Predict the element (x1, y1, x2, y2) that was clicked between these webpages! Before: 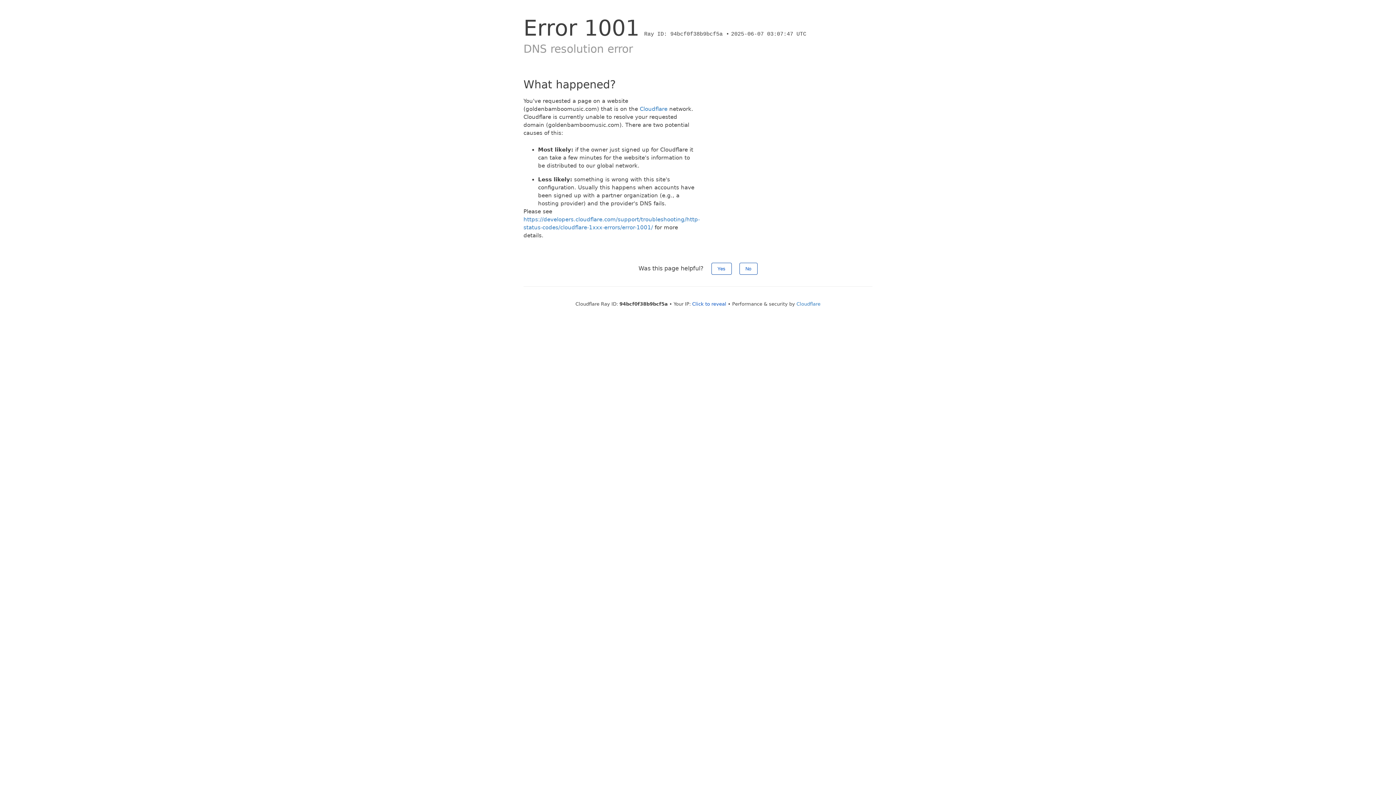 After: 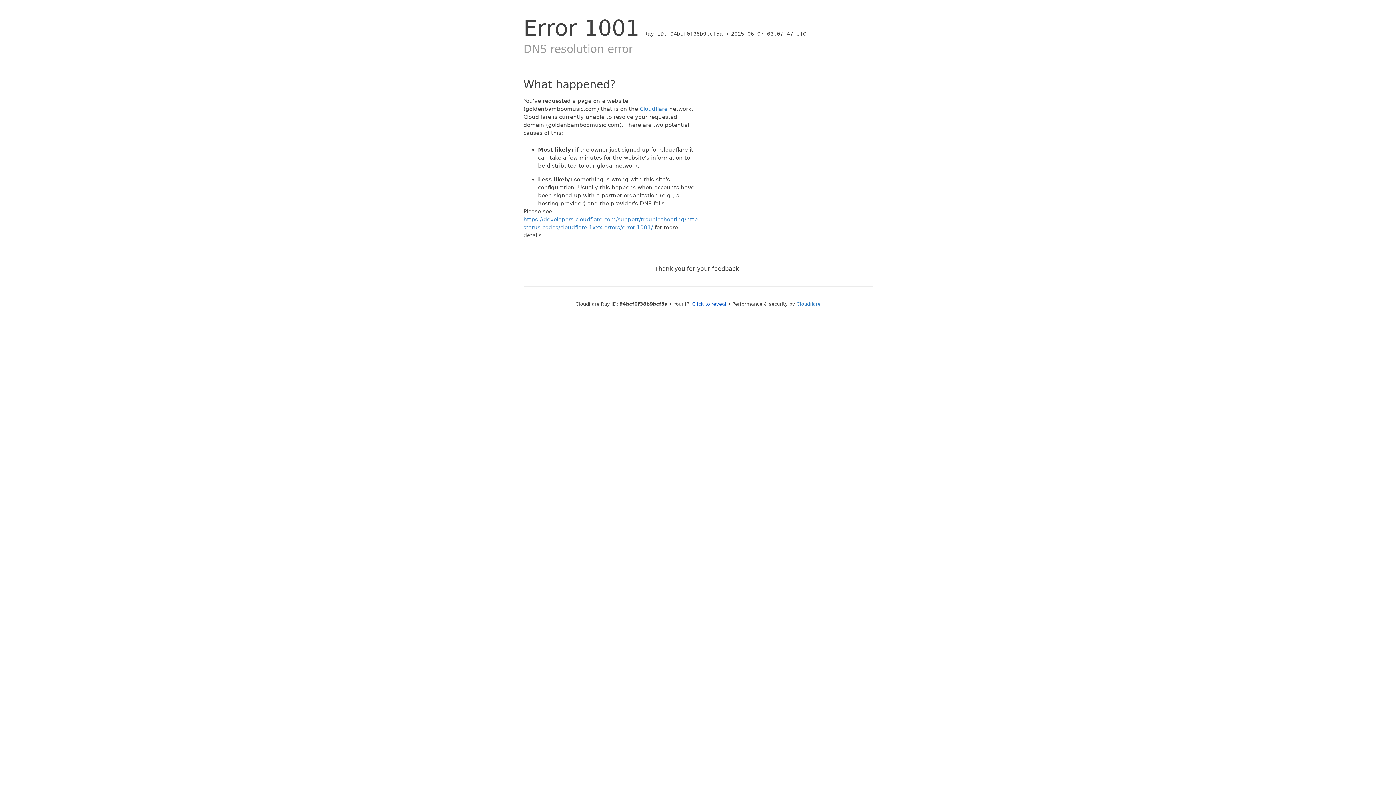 Action: bbox: (711, 262, 731, 274) label: Yes